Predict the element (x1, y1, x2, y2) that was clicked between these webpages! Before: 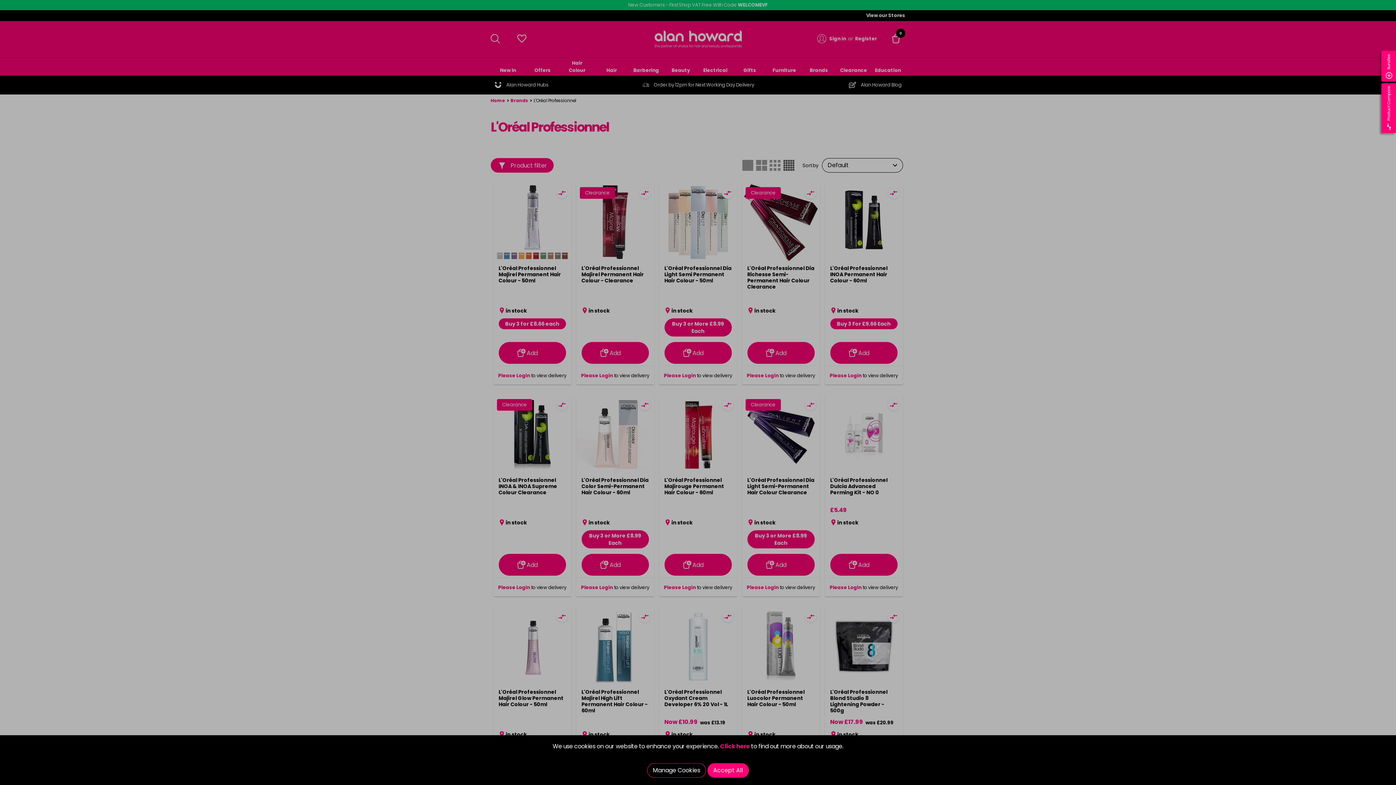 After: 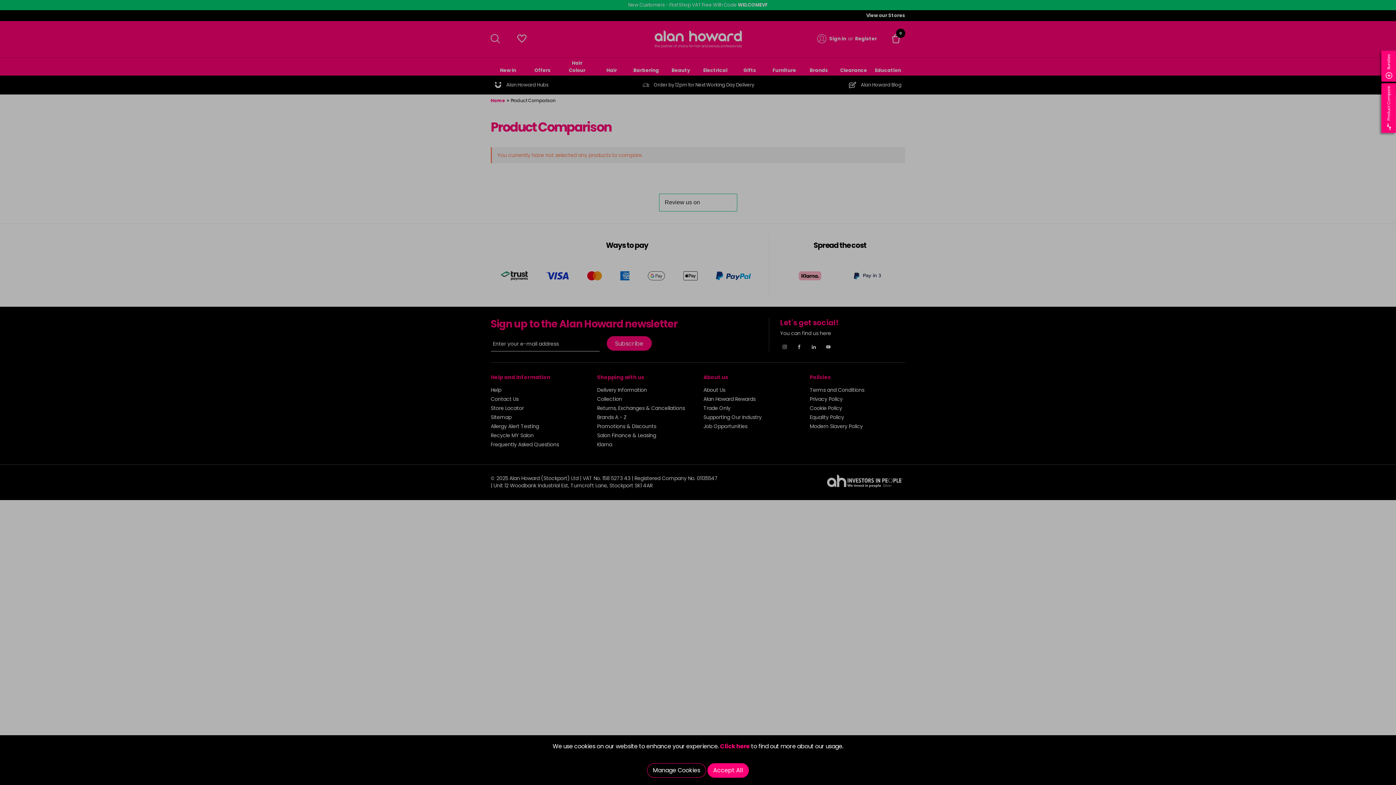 Action: label:  Product Compare bbox: (1381, 83, 1396, 133)